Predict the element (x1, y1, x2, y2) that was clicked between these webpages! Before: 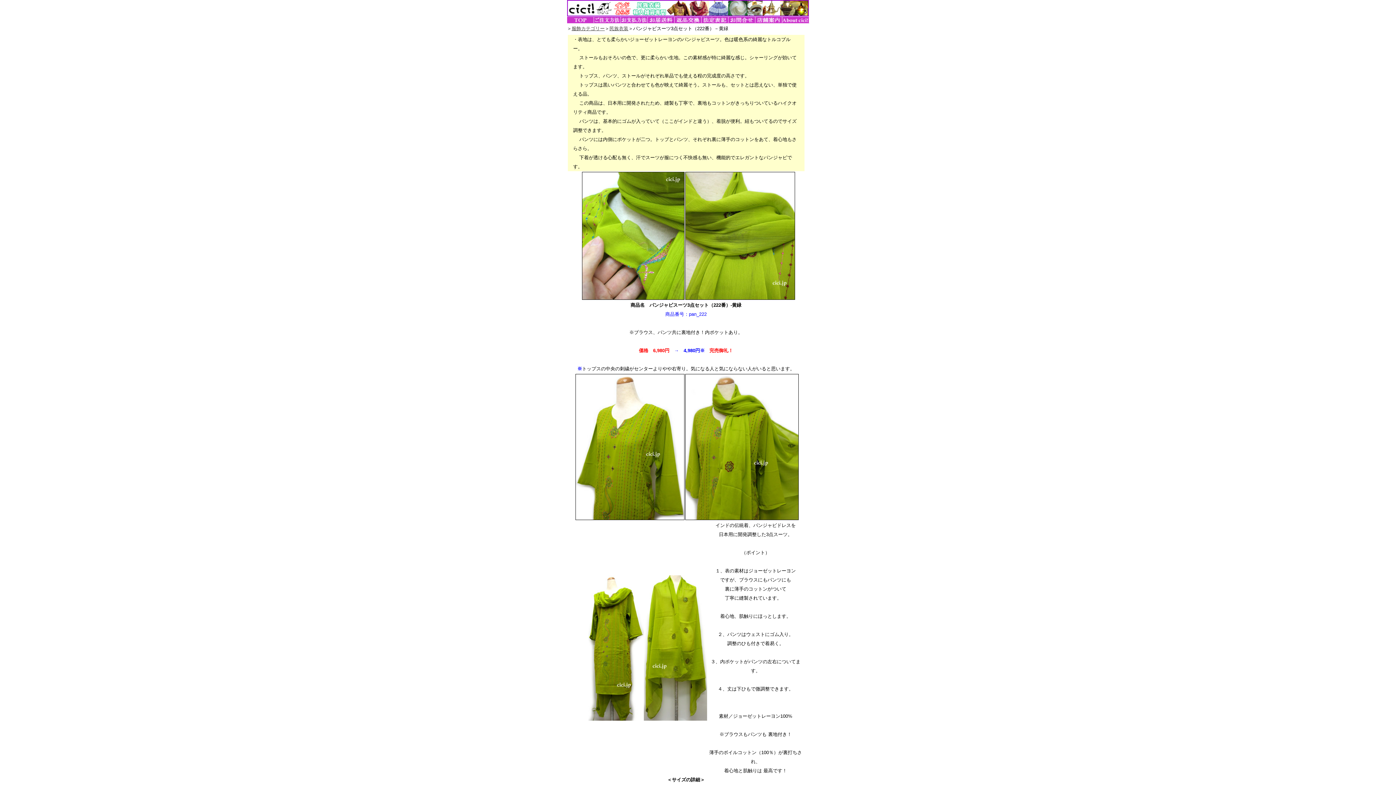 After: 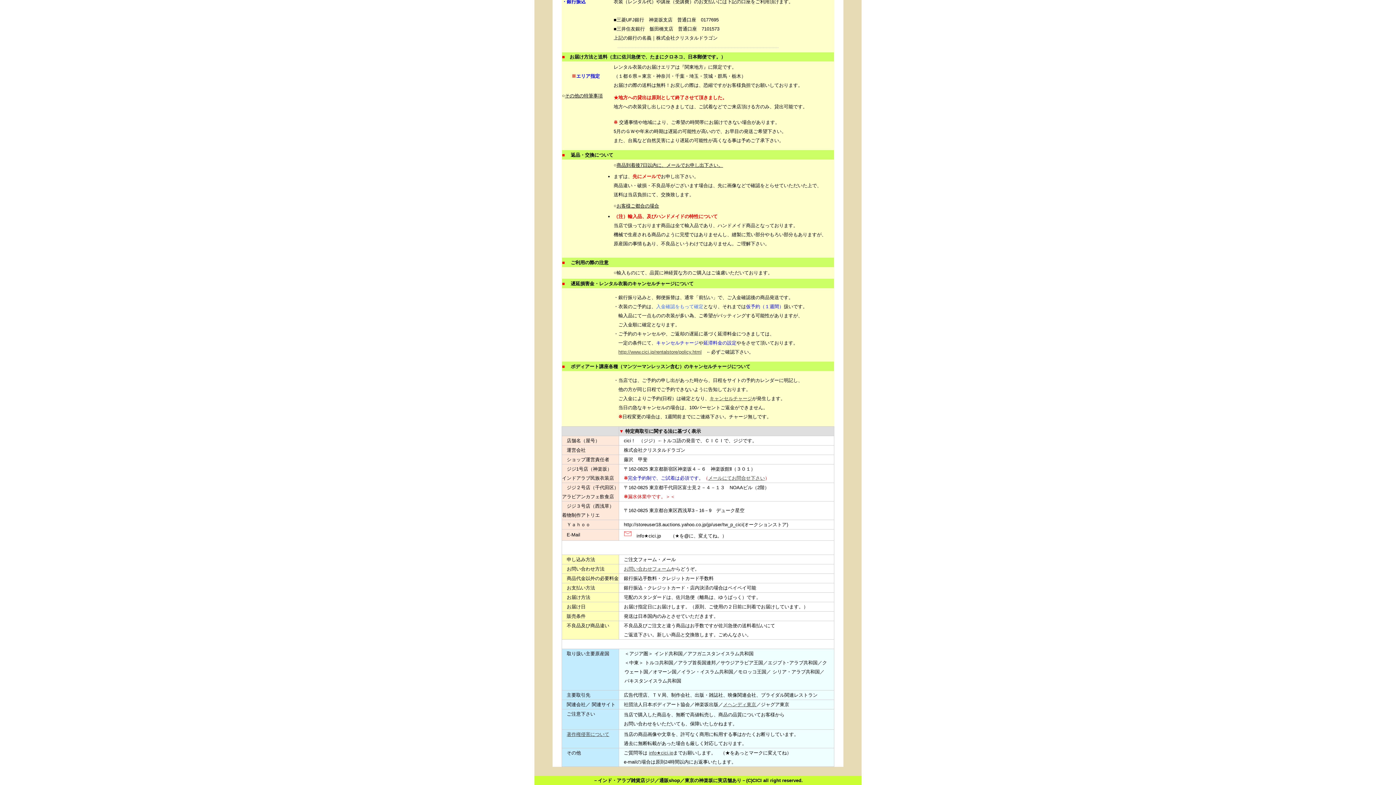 Action: bbox: (674, 18, 701, 24)